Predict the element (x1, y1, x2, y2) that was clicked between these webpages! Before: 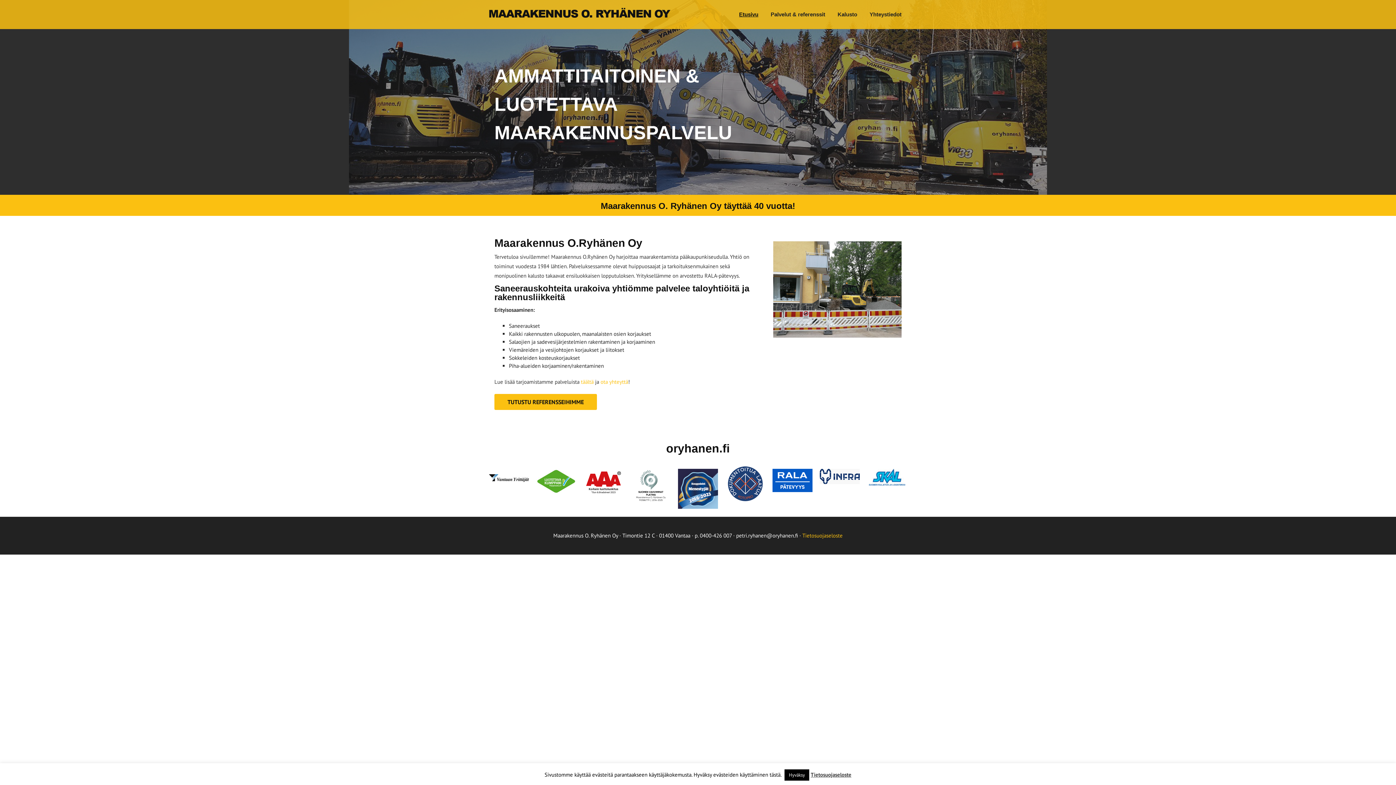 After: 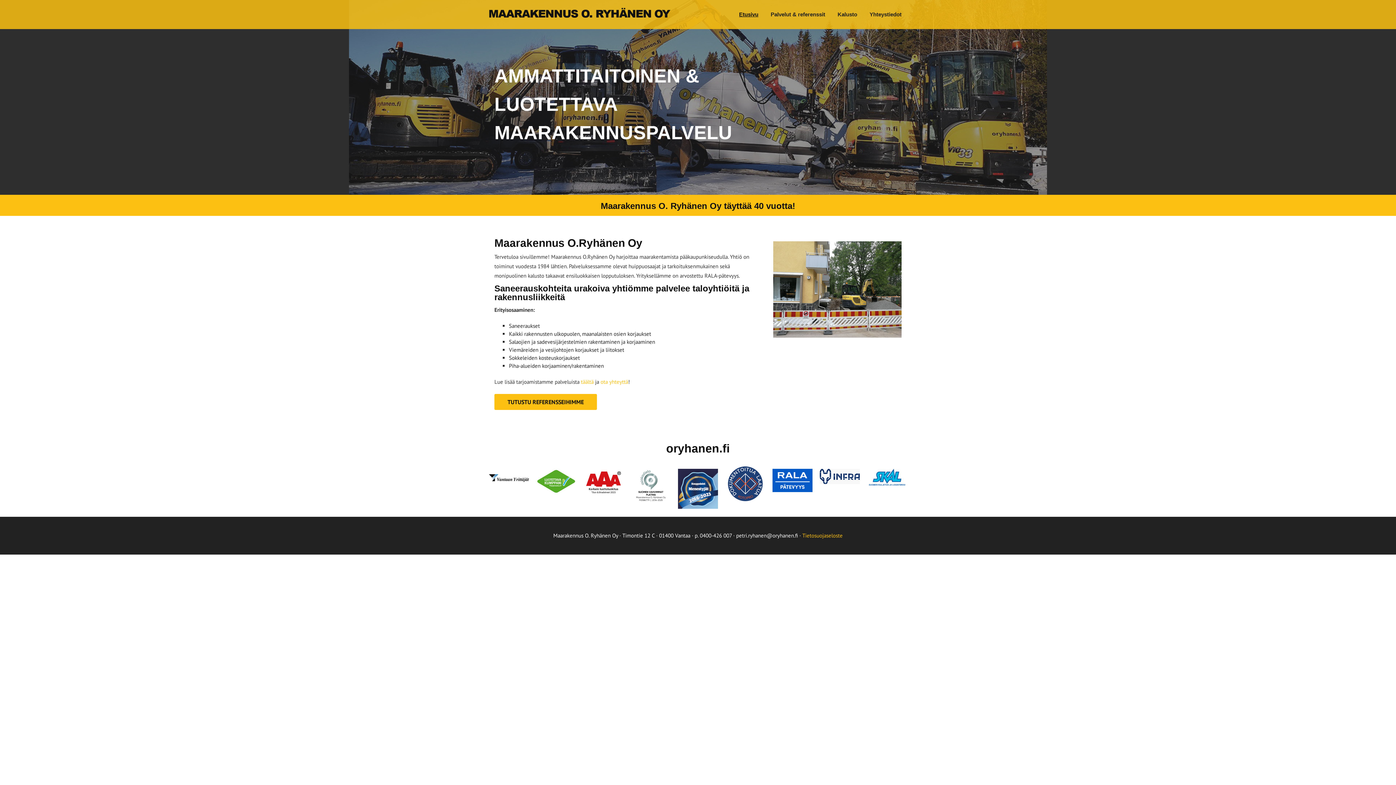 Action: label: Hyväksy bbox: (784, 769, 809, 781)